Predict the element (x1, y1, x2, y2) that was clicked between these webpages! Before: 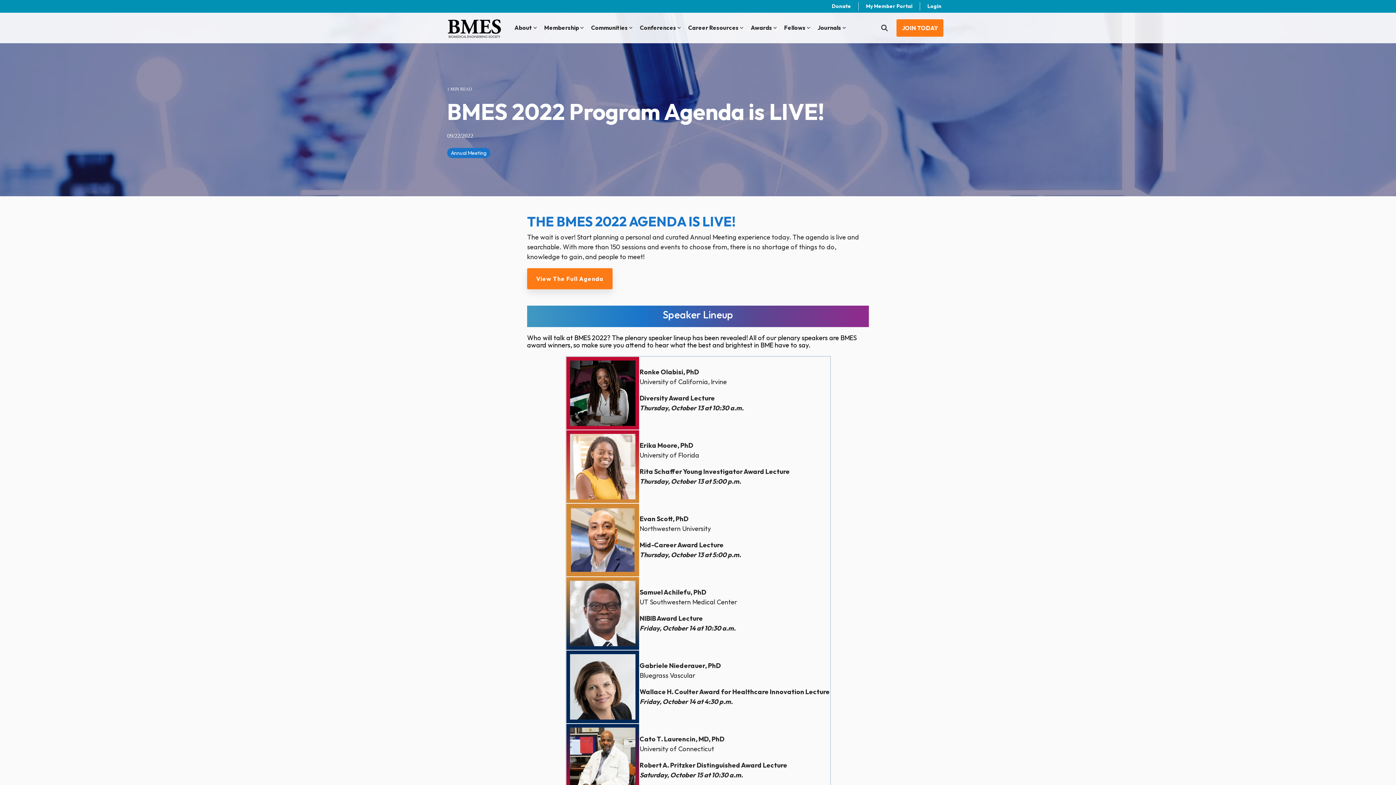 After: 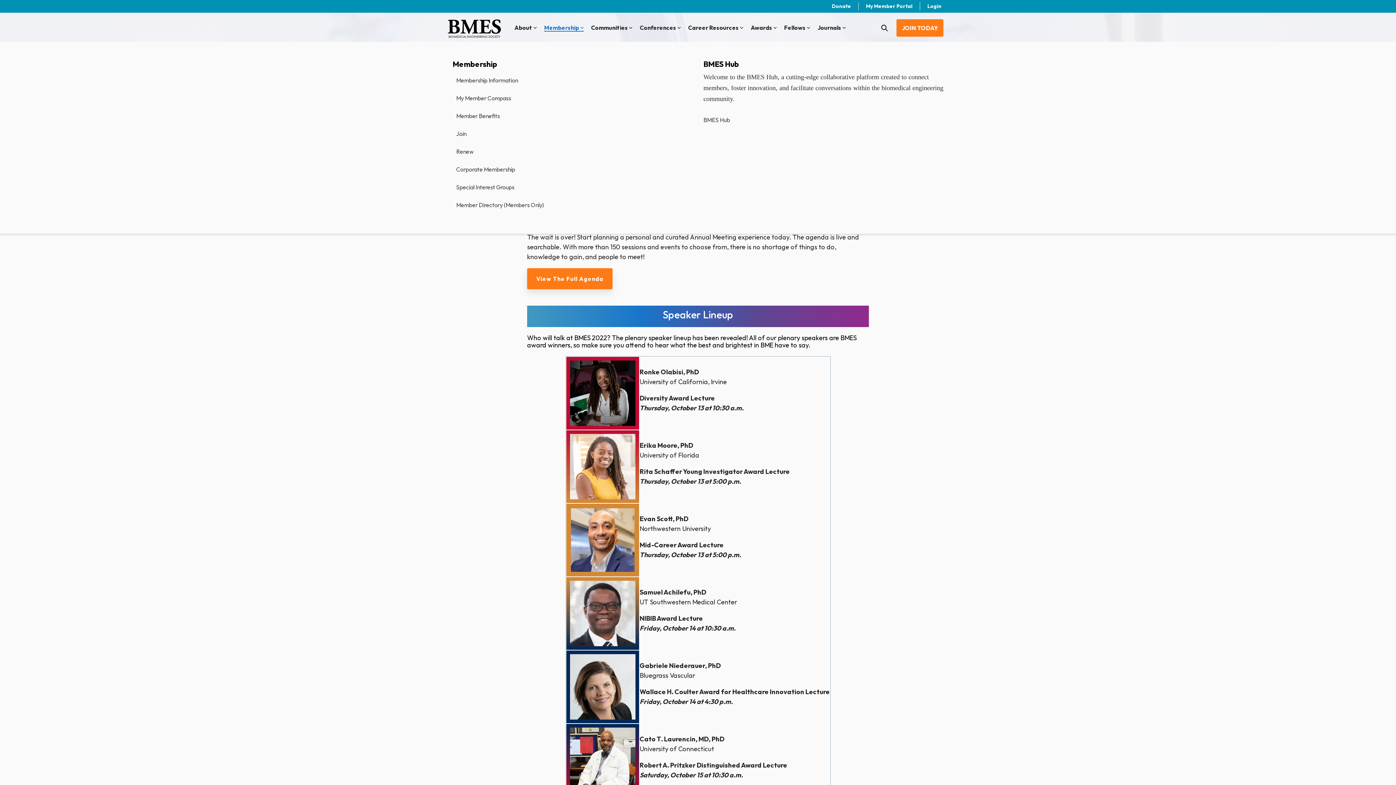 Action: bbox: (544, 22, 584, 33) label: Membership
Membership
Membership Information
My Member Compass
Member Benefits
Join
Renew
Corporate Membership
Special Interest Groups
Member Directory (Members Only)
BMES Hub

Welcome to the BMES Hub, a cutting-edge collaborative platform created to connect members, foster innovation, and facilitate conversations within the biomedical engineering community.

BMES Hub